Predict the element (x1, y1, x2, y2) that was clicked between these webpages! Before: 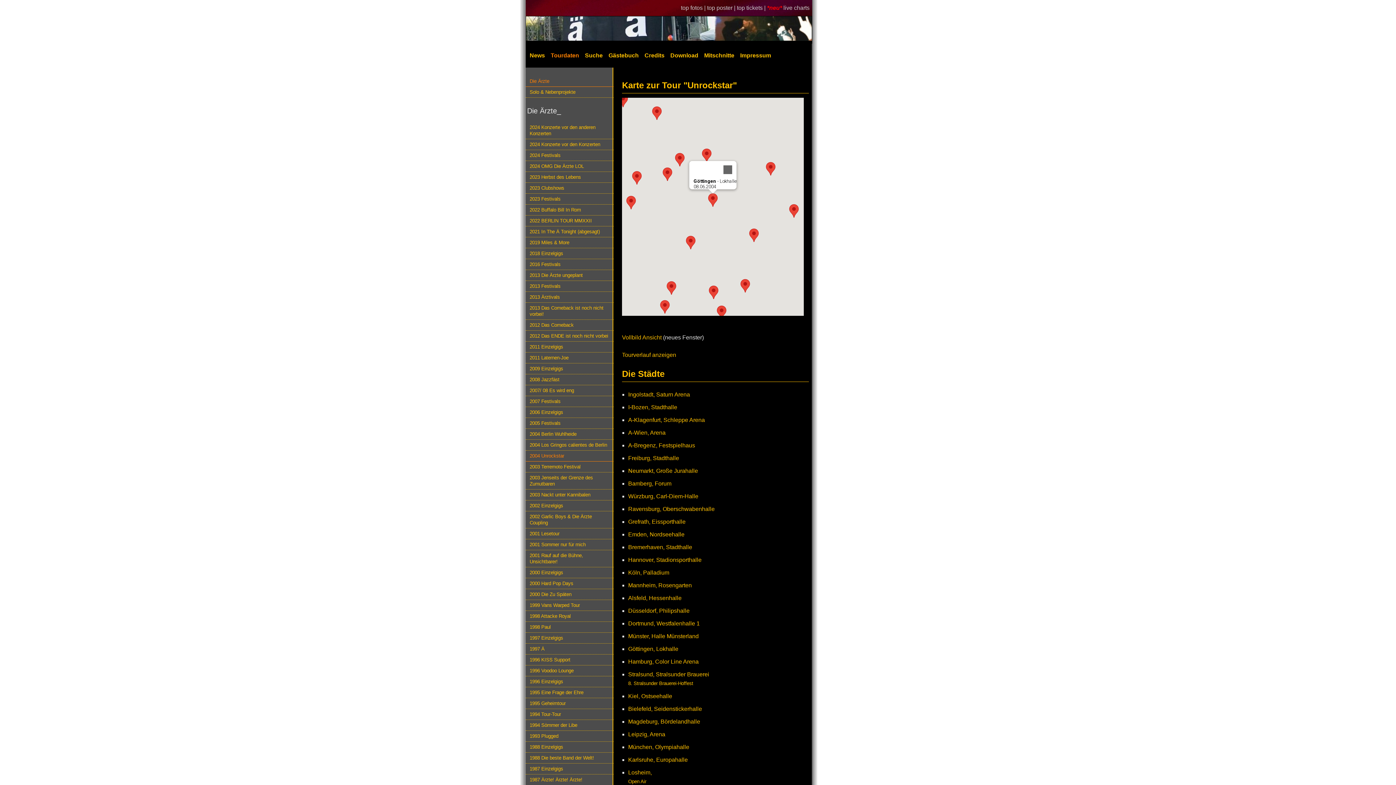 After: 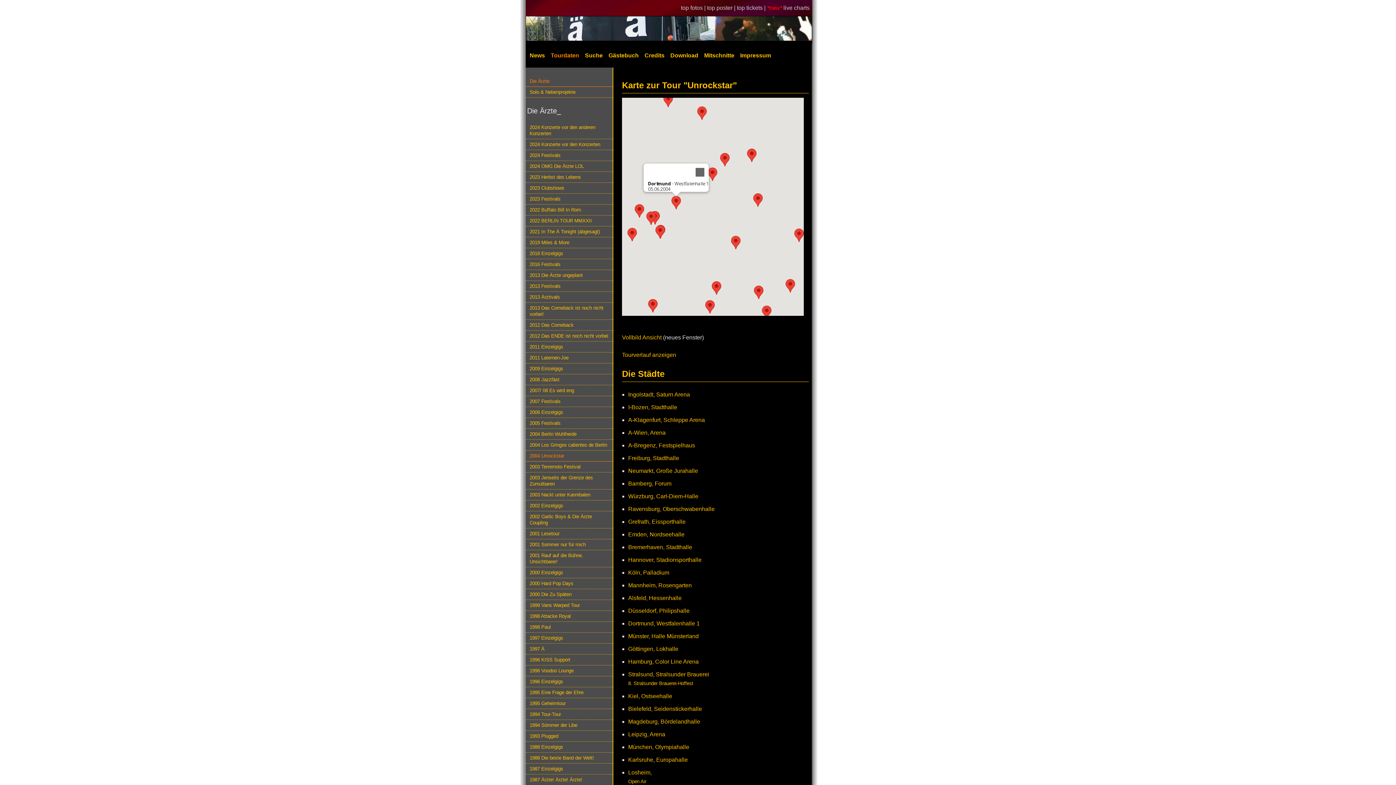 Action: label: Dortmund - Westfalenhalle 1 bbox: (626, 196, 636, 209)